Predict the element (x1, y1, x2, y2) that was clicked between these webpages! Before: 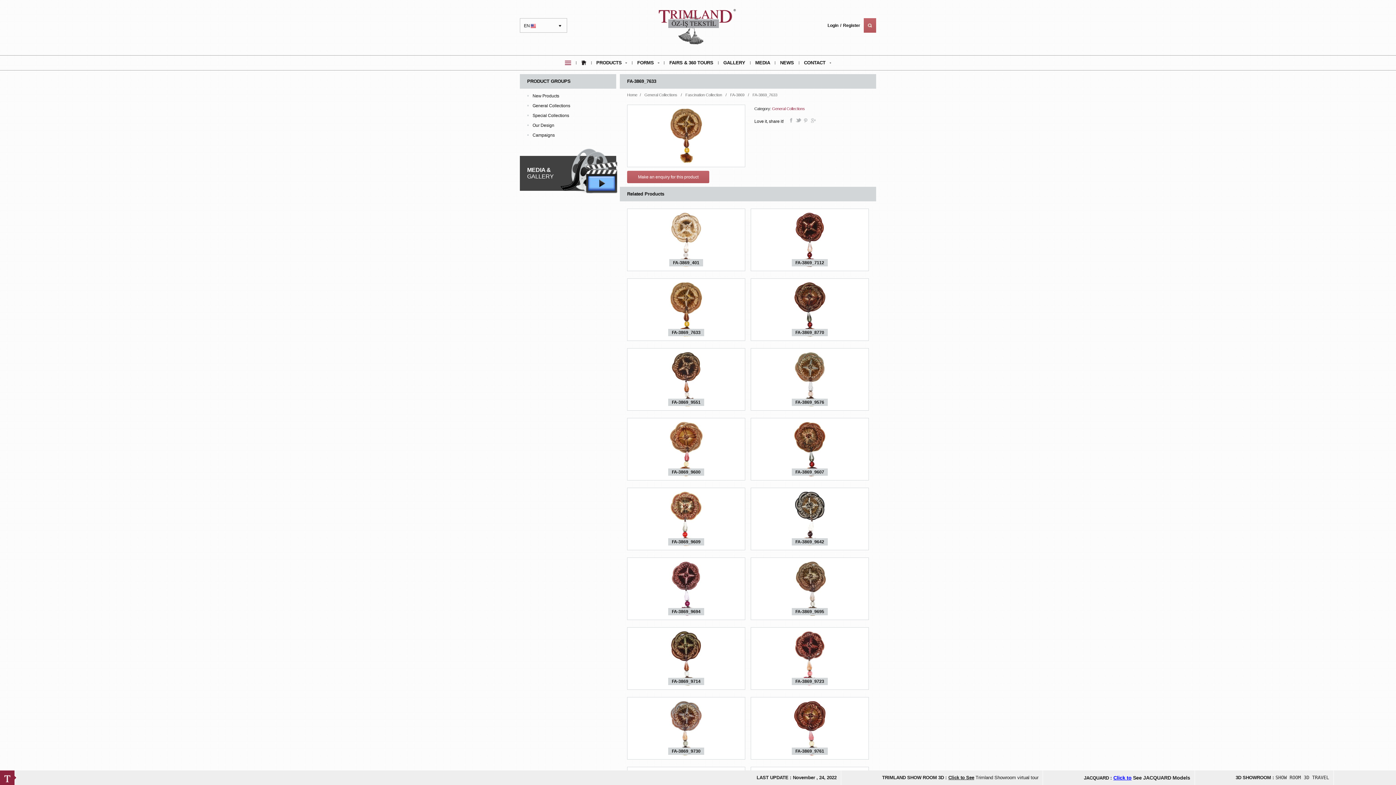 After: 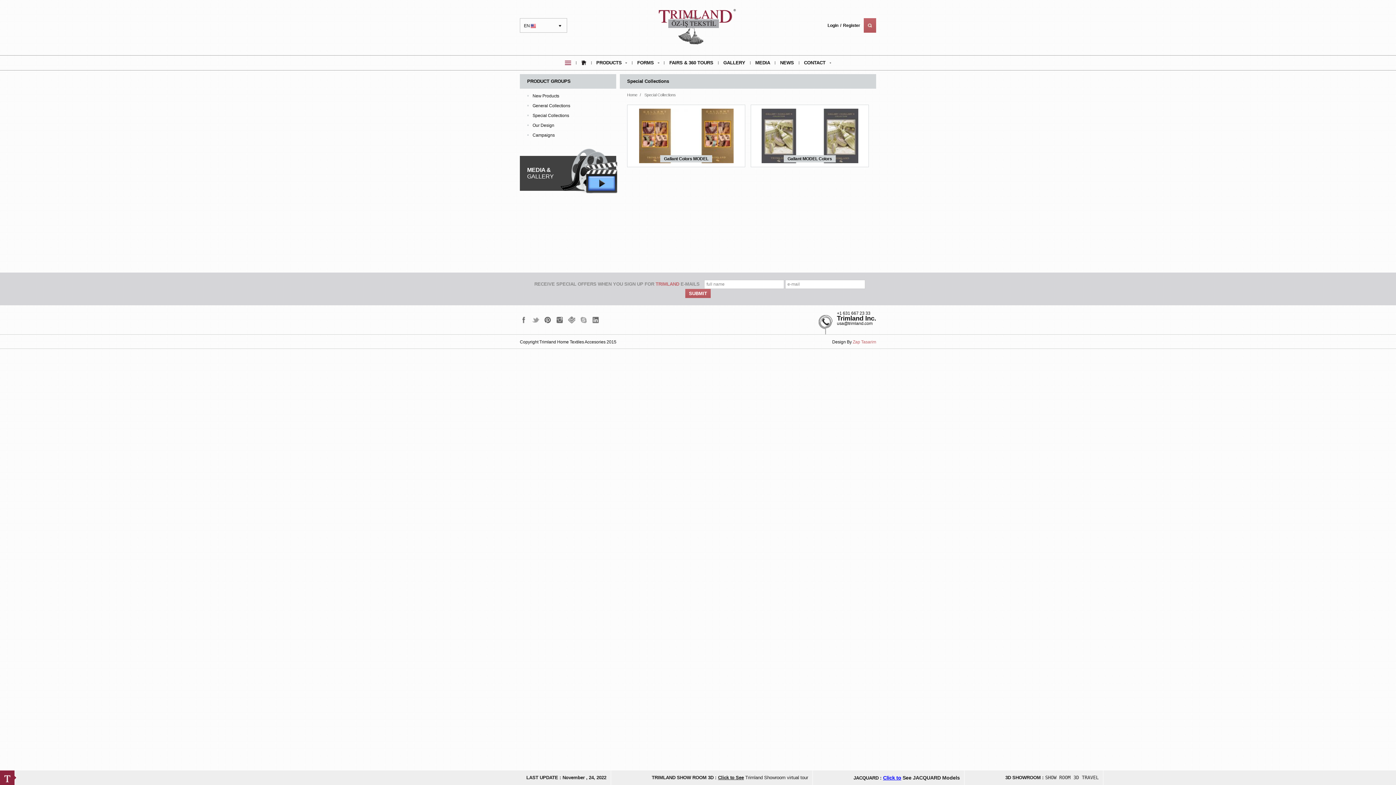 Action: label: Special Collections bbox: (532, 112, 569, 118)